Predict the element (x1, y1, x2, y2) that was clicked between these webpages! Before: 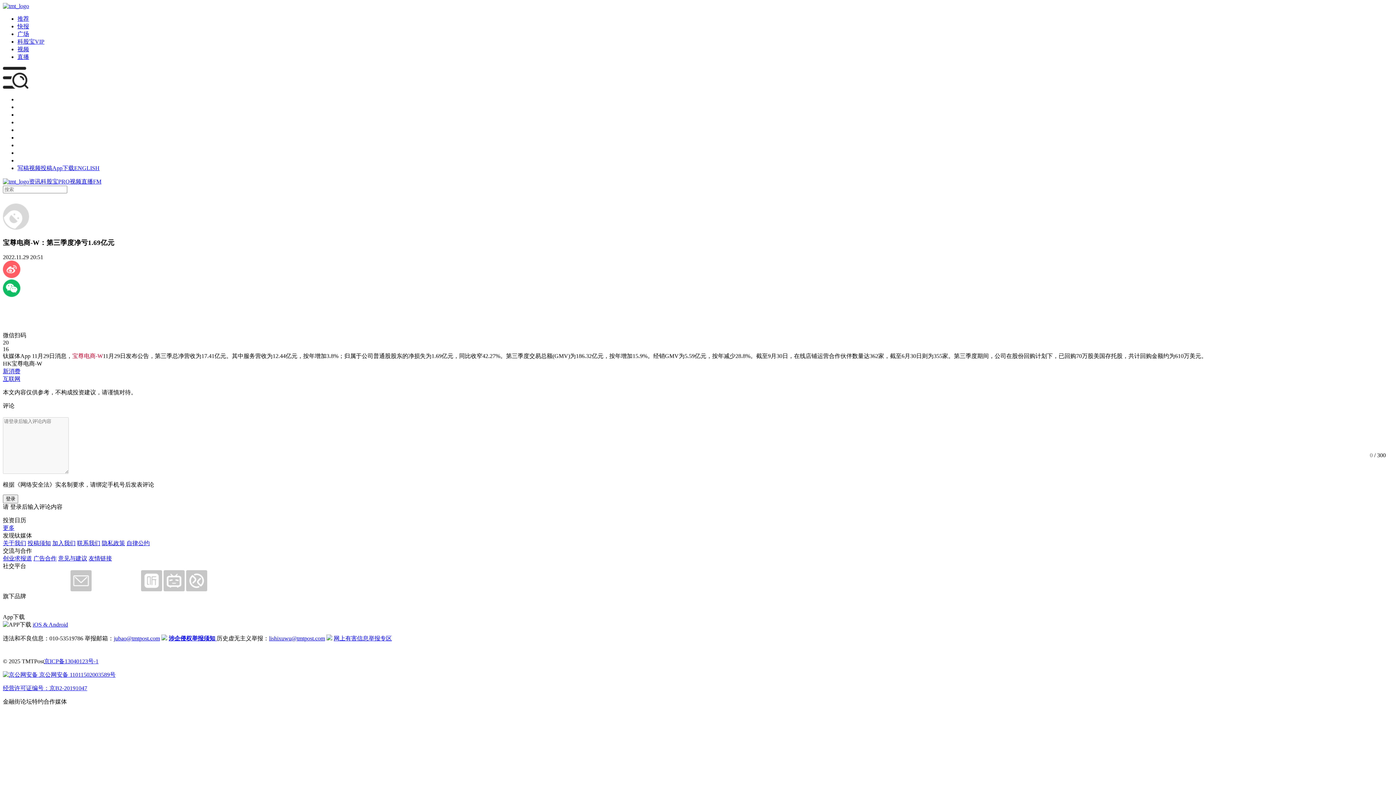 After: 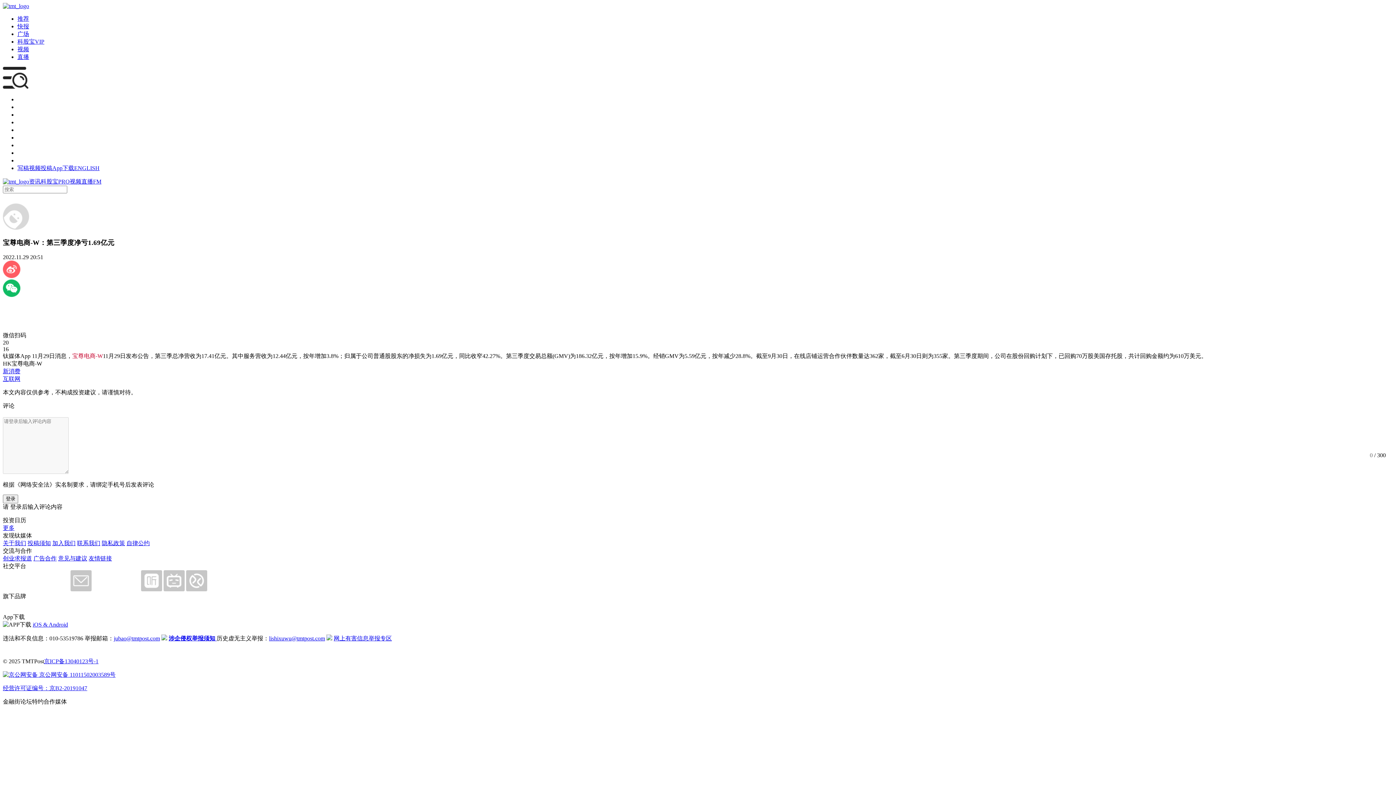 Action: label: iOS & Android bbox: (32, 621, 68, 628)